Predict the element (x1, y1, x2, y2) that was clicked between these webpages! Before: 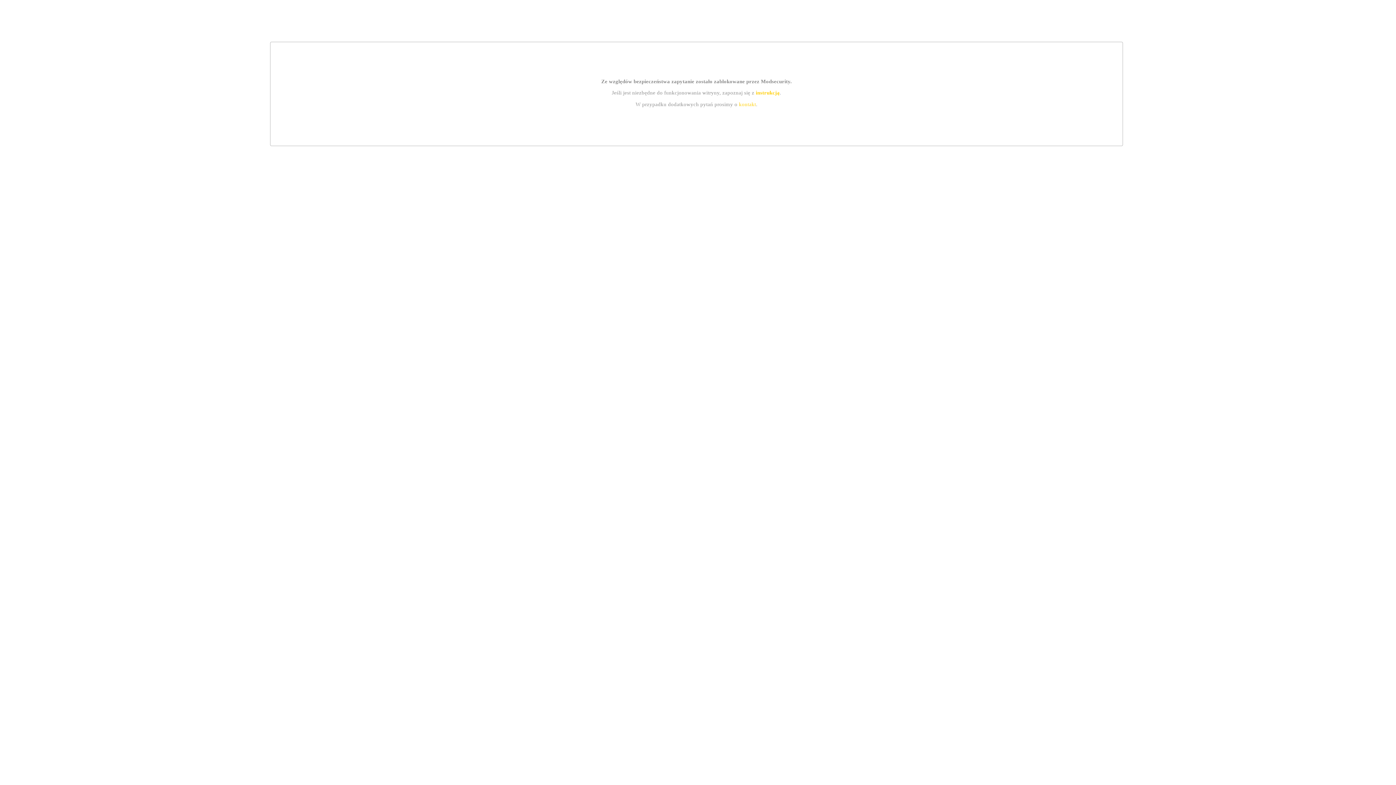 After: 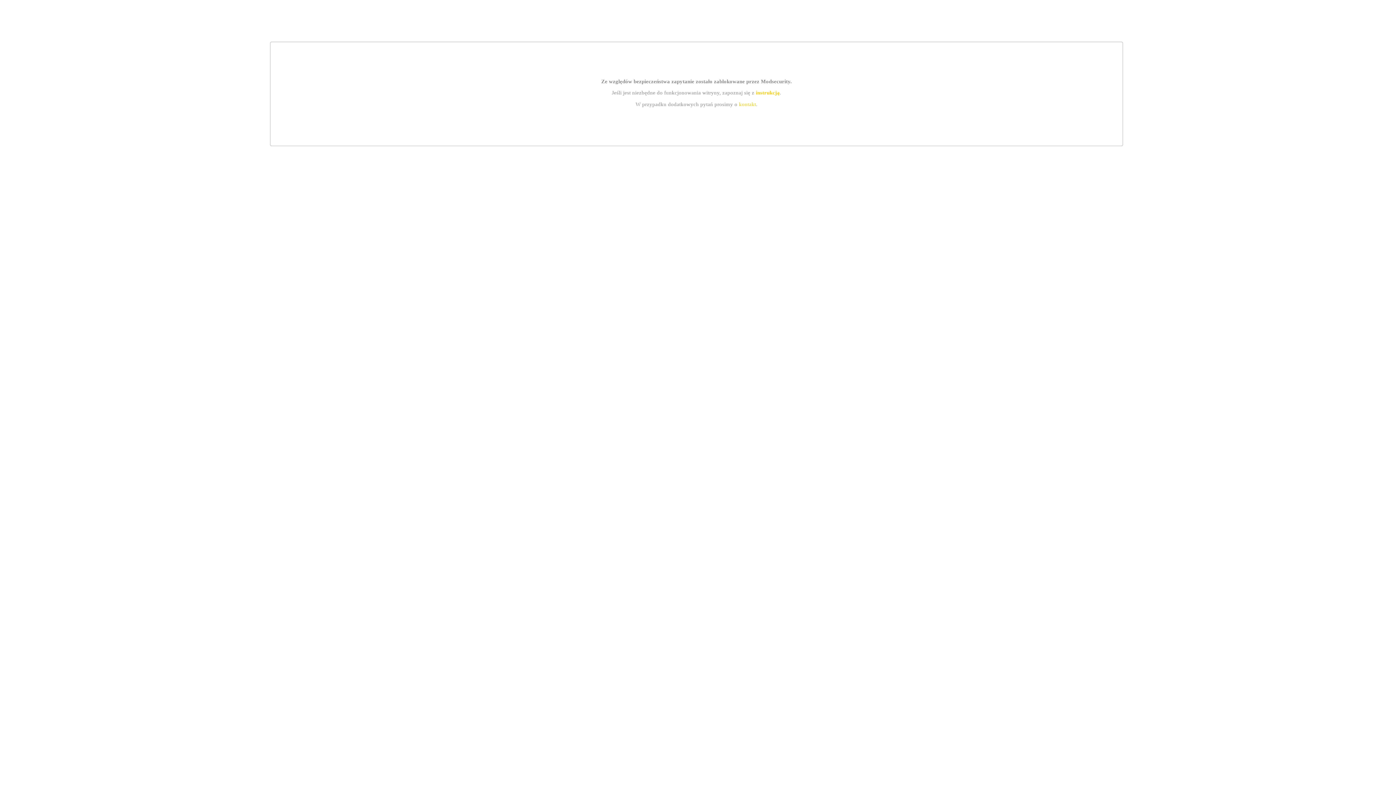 Action: bbox: (755, 89, 779, 95) label: instrukcją